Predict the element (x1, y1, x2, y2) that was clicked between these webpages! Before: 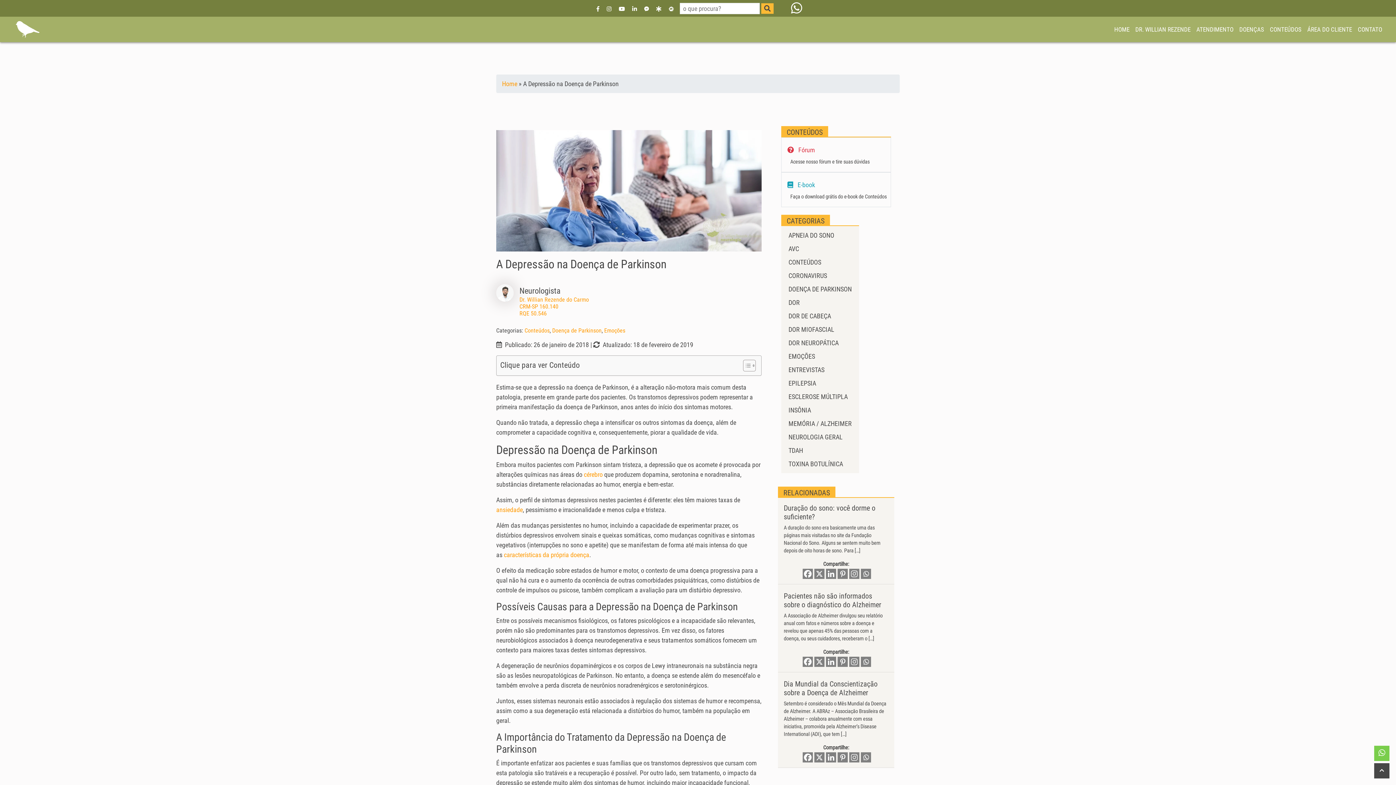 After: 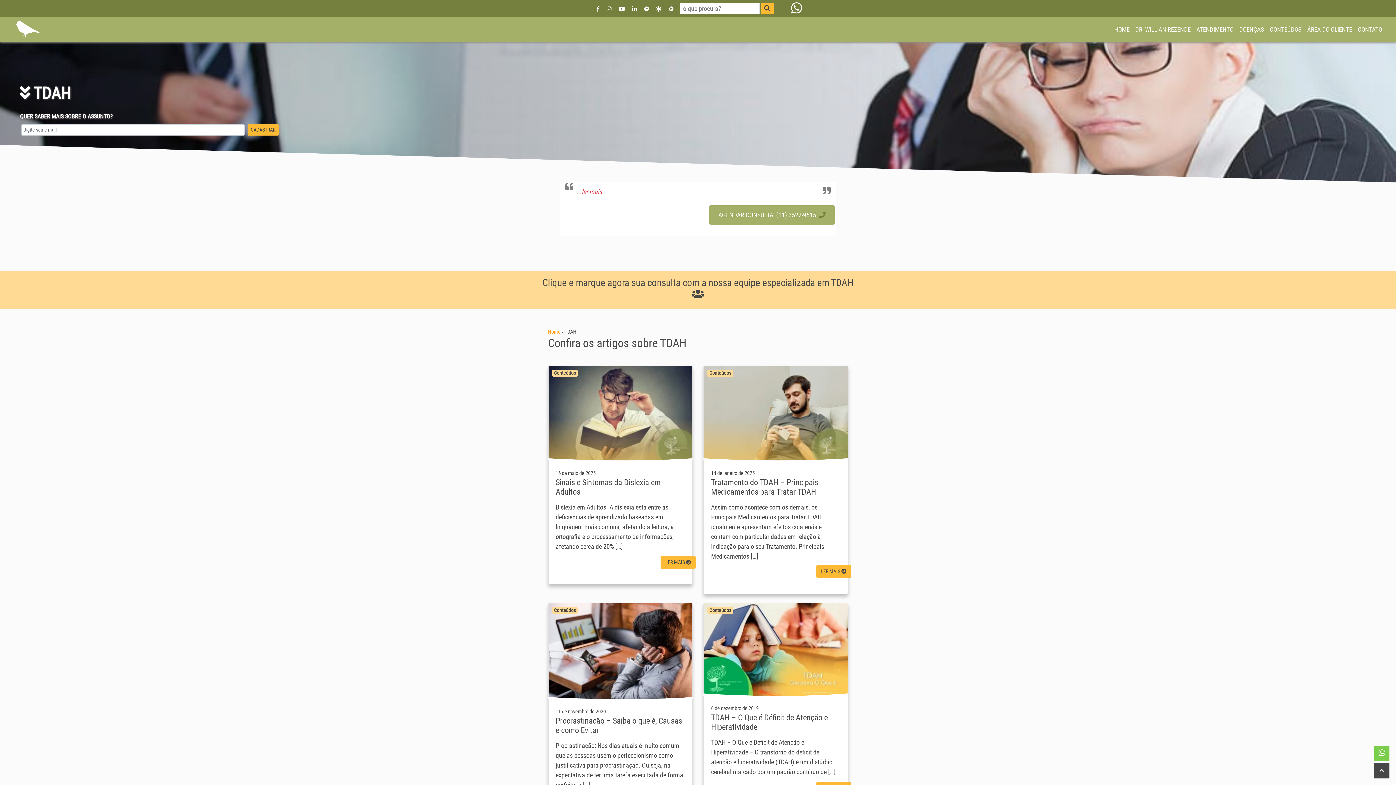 Action: label: TDAH bbox: (788, 446, 803, 454)